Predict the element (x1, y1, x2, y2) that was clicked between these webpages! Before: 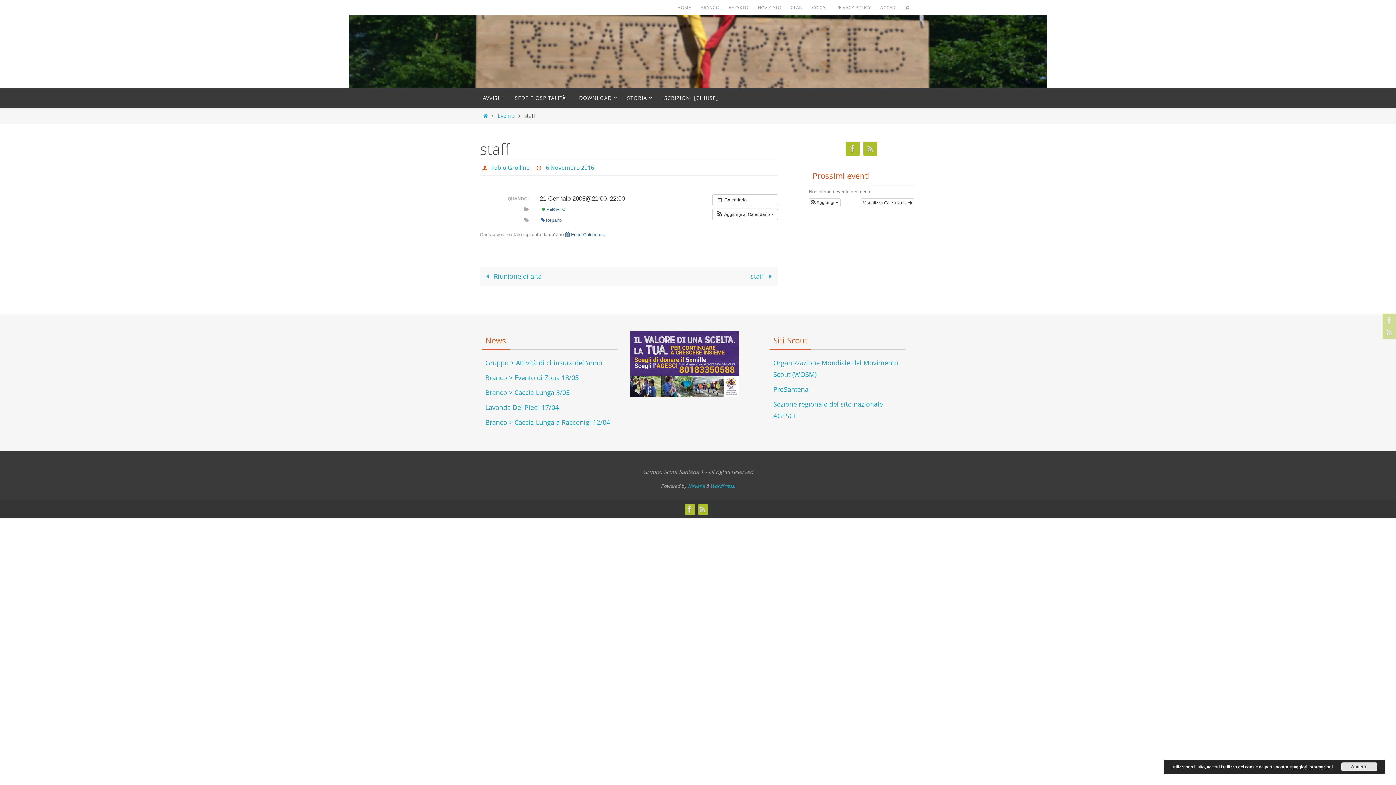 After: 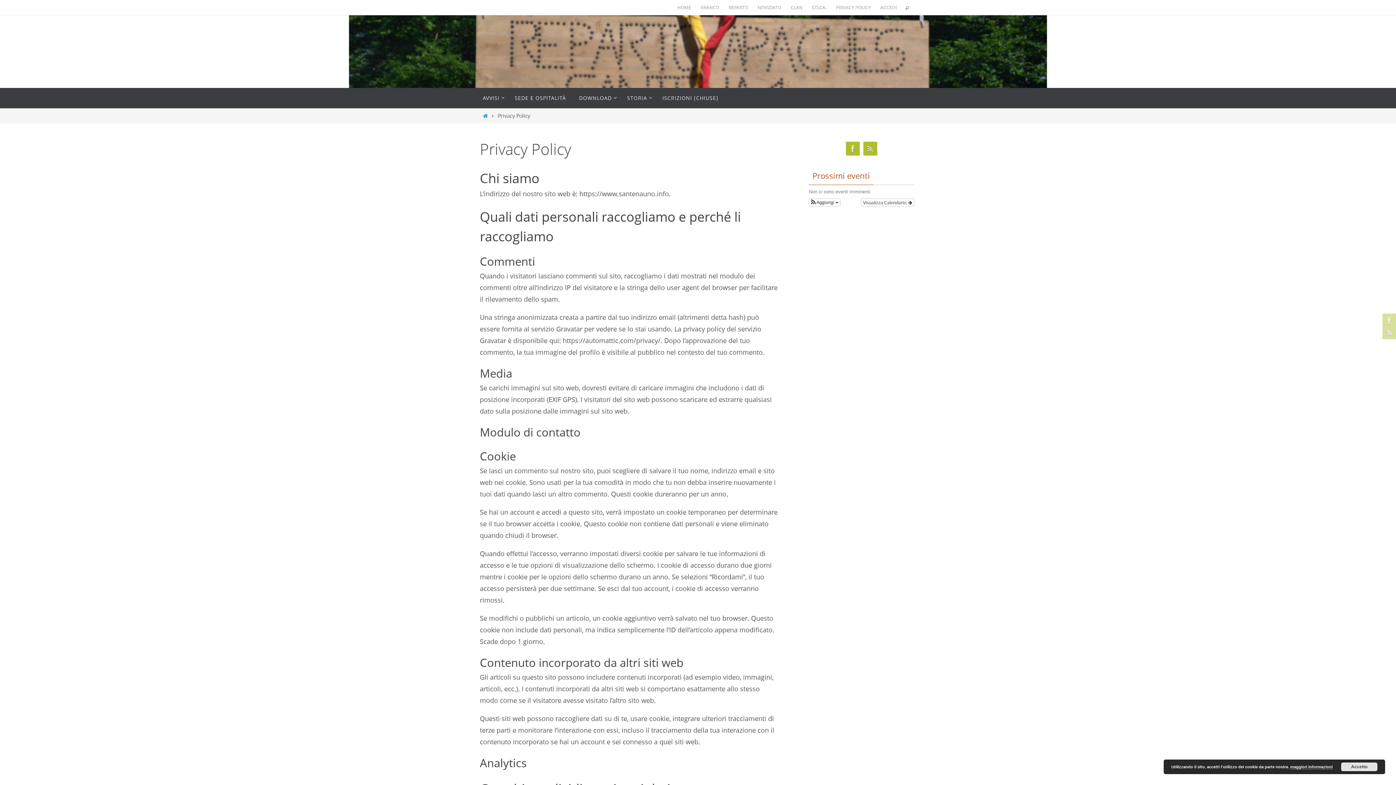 Action: label: PRIVACY POLICY bbox: (832, 2, 874, 12)